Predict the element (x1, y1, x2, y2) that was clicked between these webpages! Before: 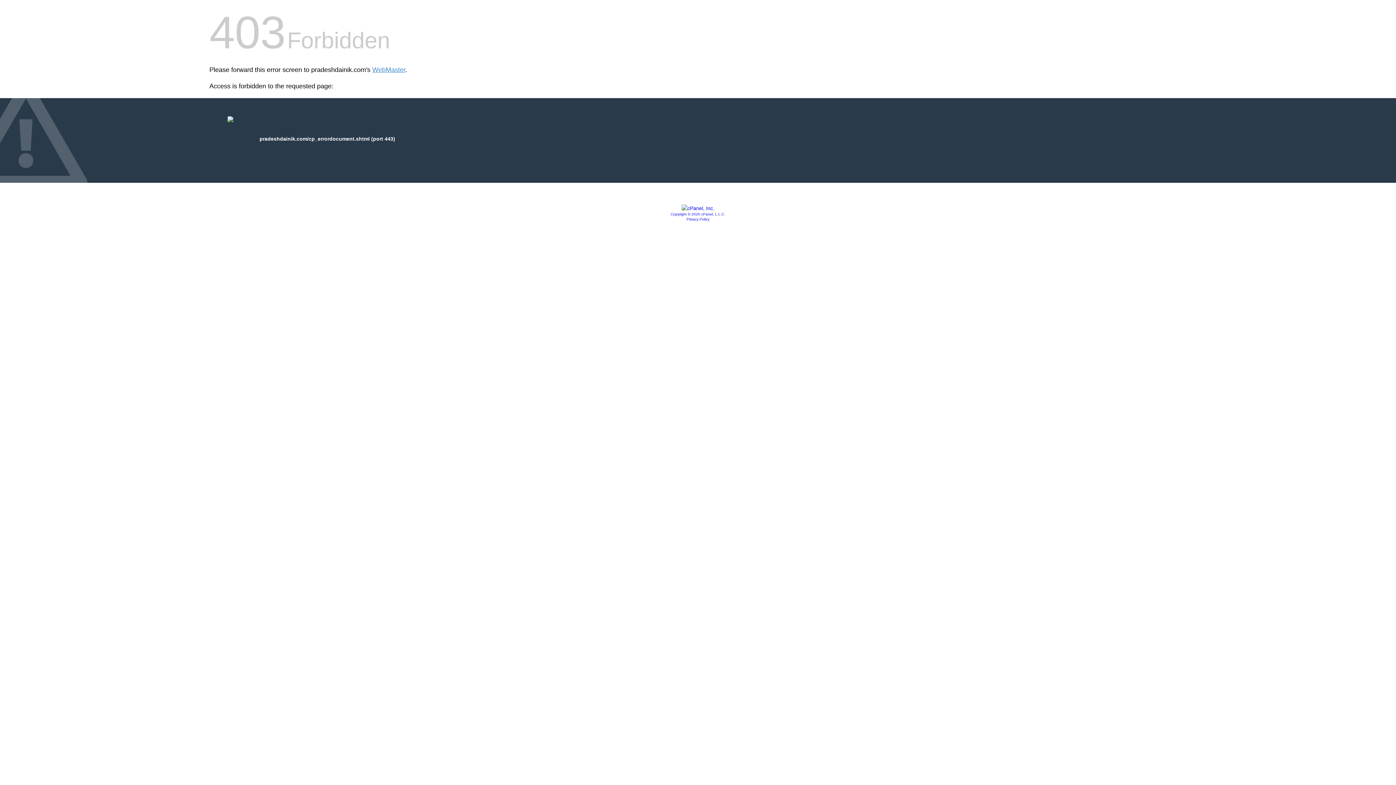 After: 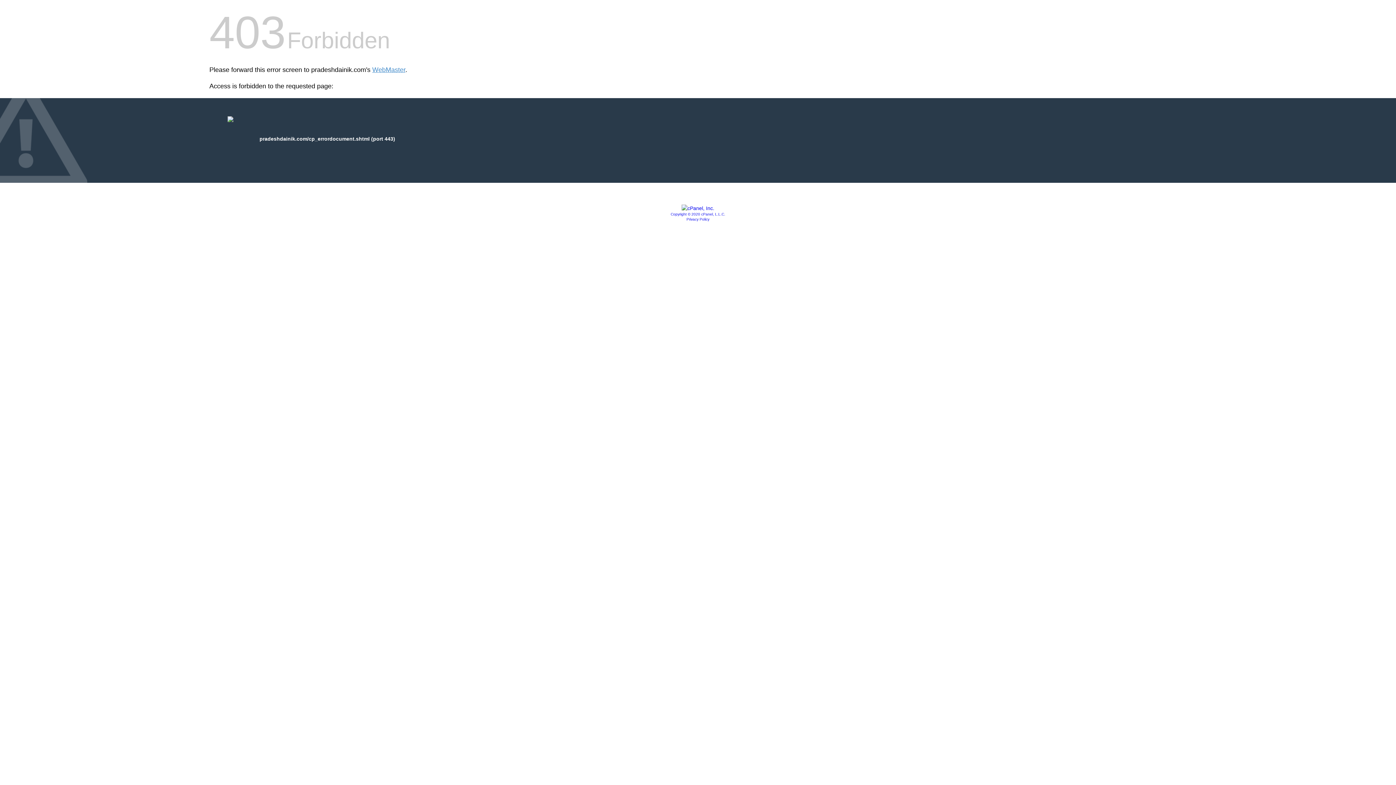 Action: bbox: (681, 205, 714, 211)